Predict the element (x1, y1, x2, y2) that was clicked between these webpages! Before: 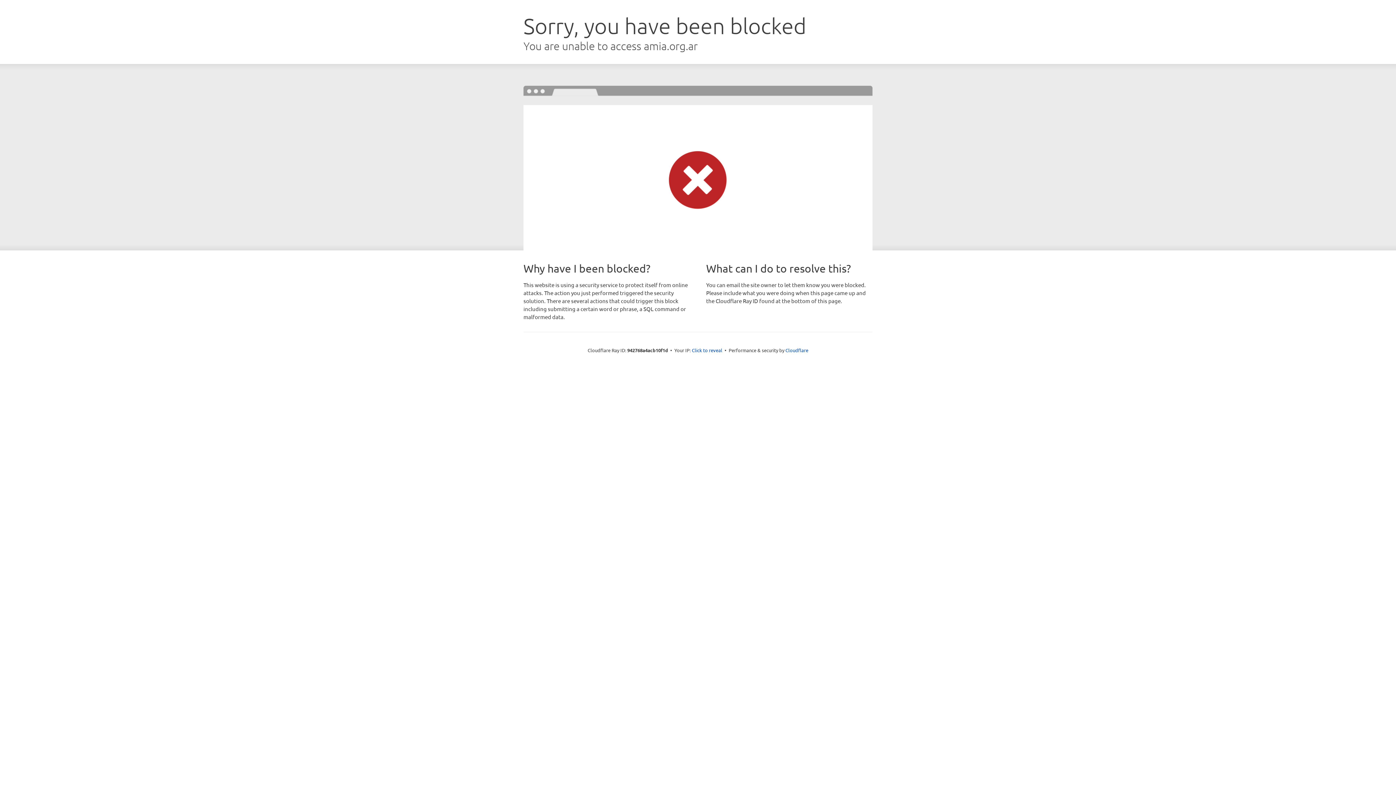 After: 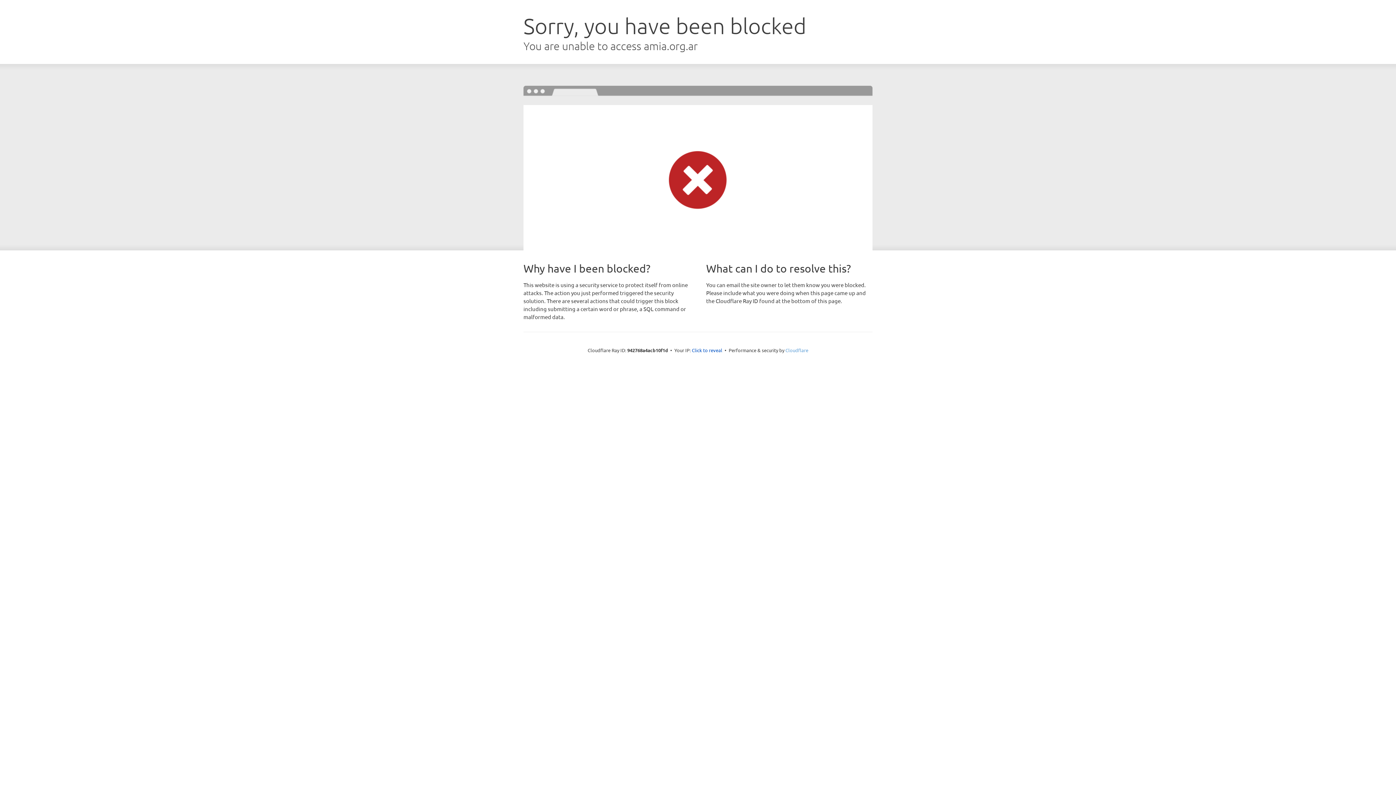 Action: label: Cloudflare bbox: (785, 347, 808, 353)